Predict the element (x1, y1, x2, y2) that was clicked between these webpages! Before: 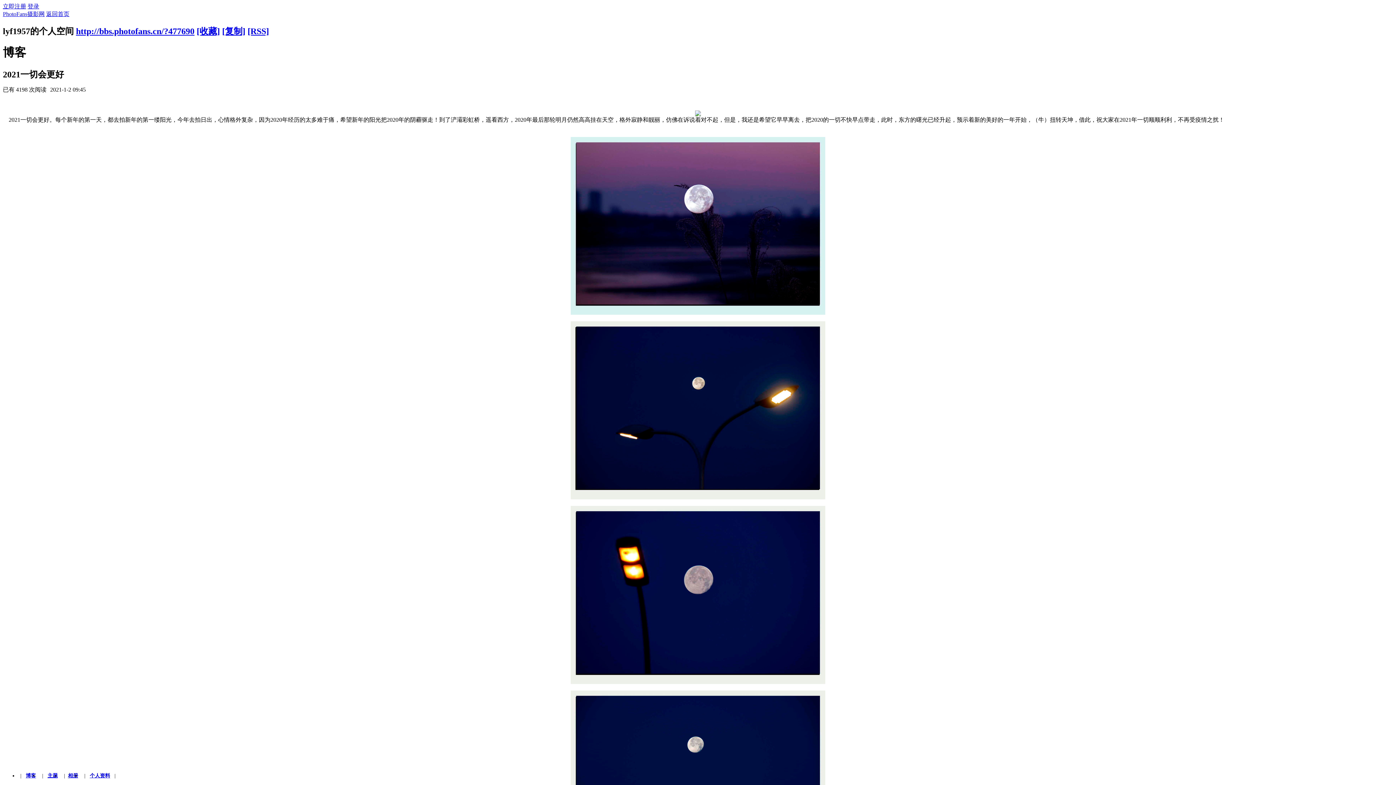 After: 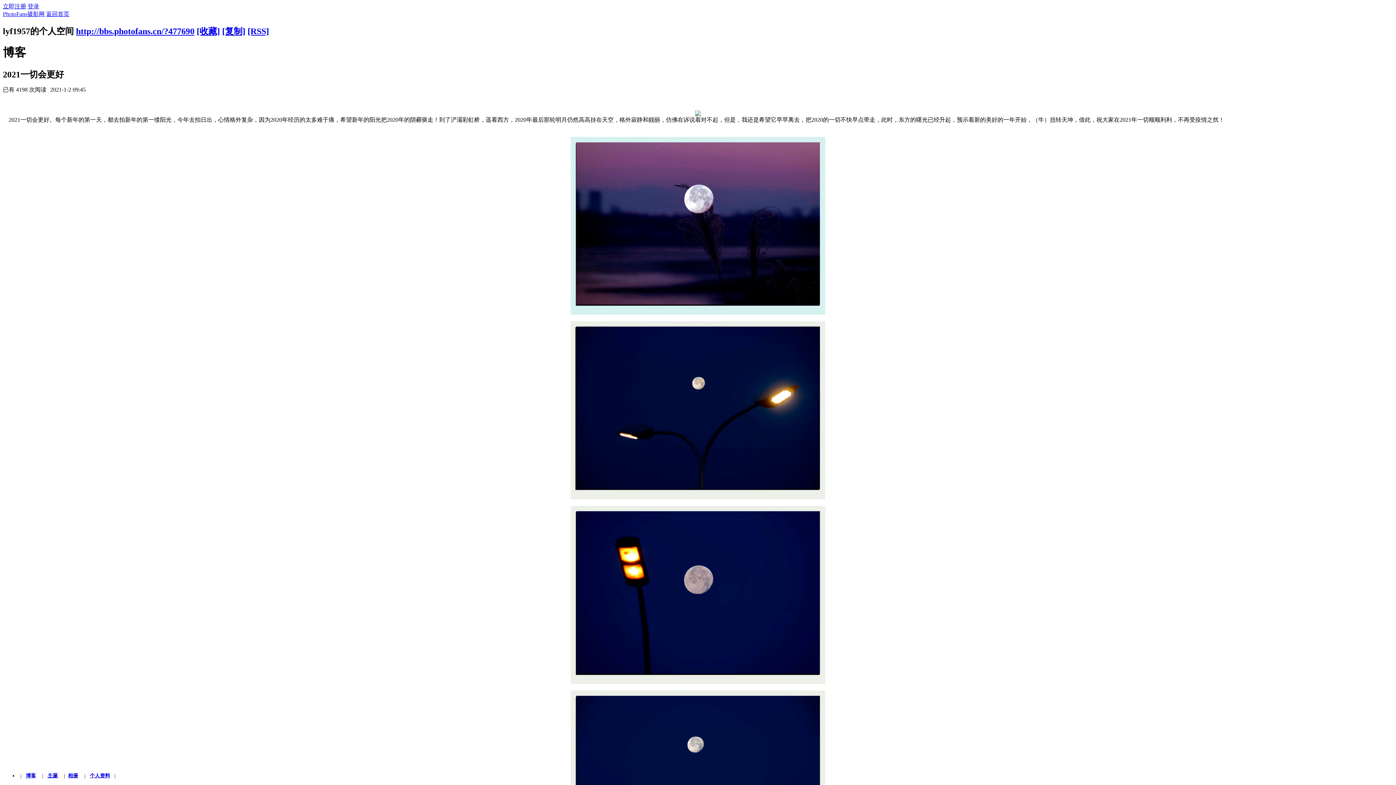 Action: label: 主题 bbox: (47, 773, 57, 778)